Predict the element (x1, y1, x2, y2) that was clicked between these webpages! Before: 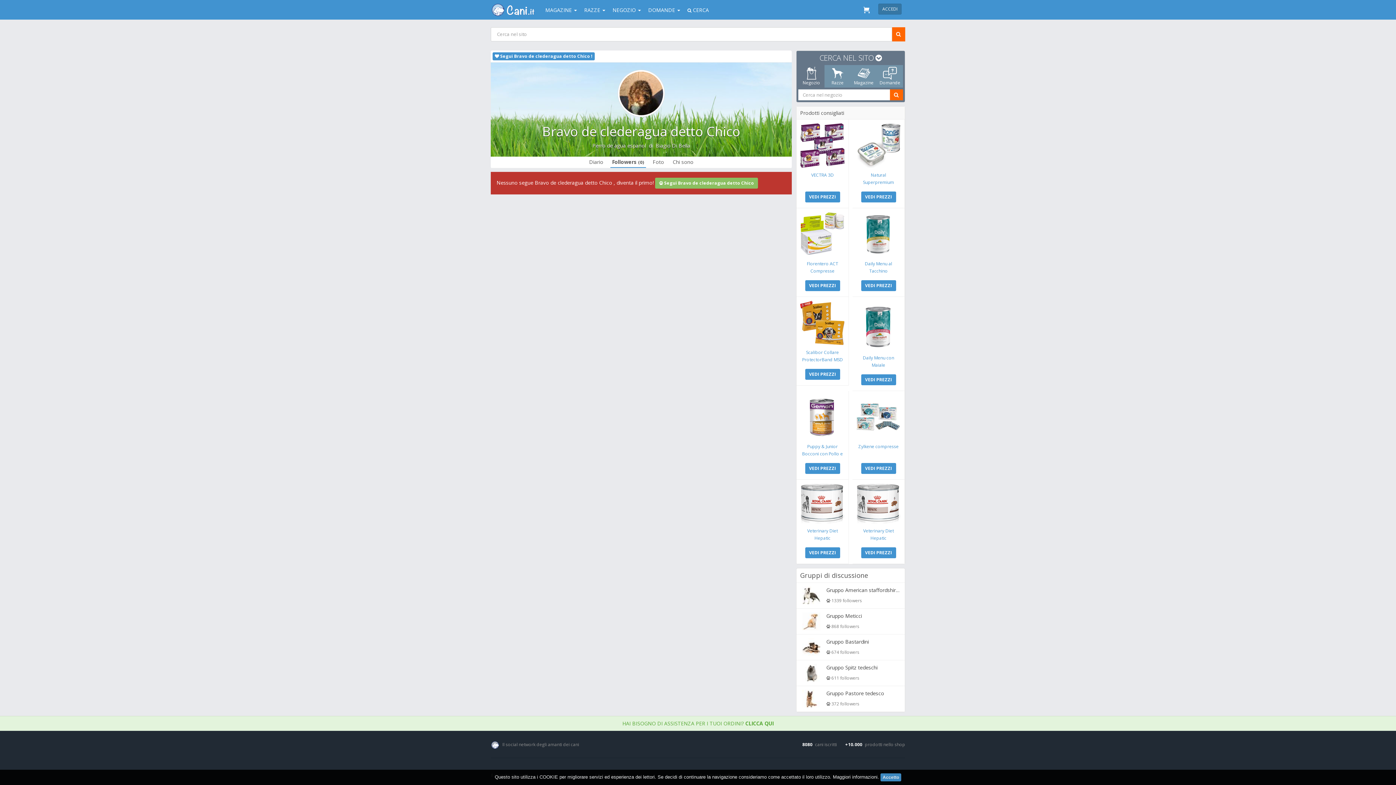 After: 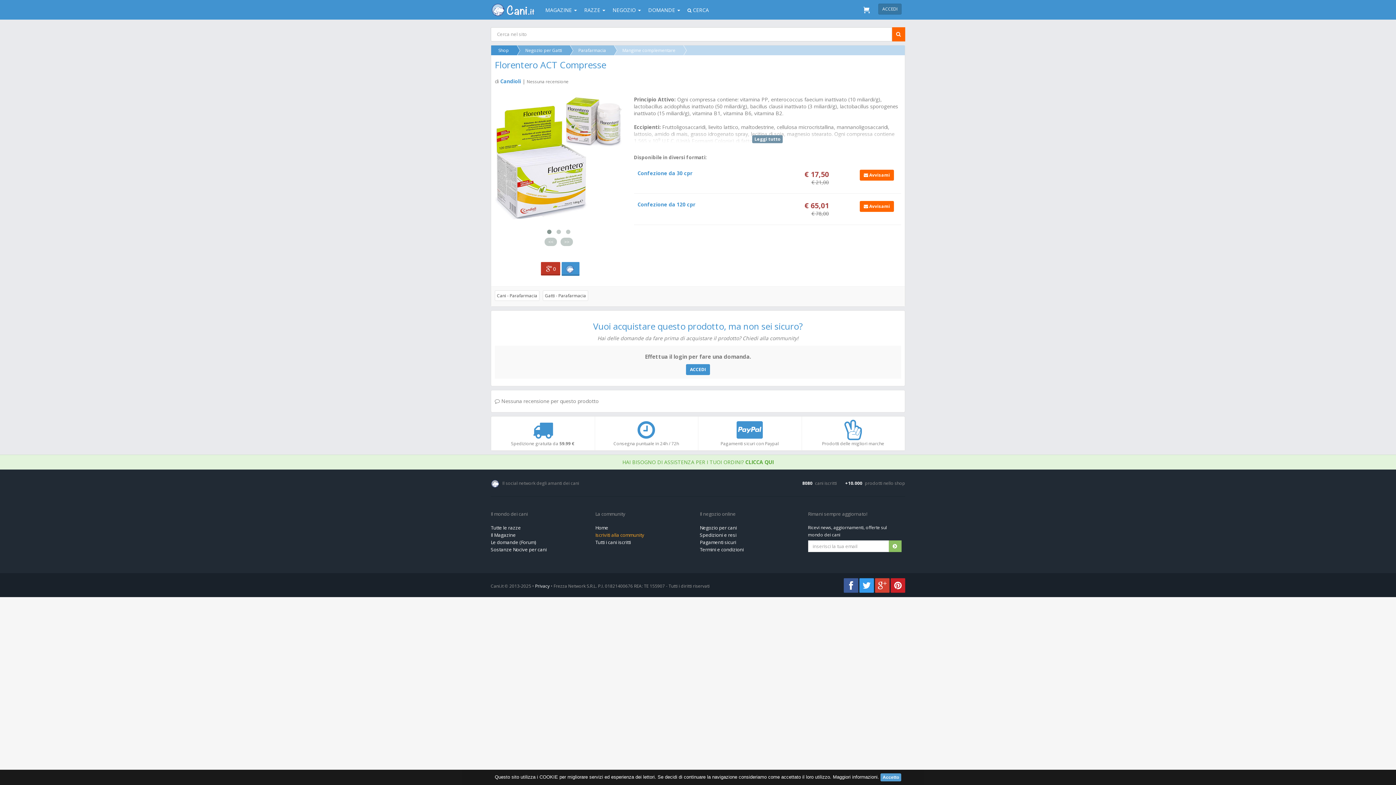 Action: bbox: (805, 280, 840, 291) label: VEDI PREZZI